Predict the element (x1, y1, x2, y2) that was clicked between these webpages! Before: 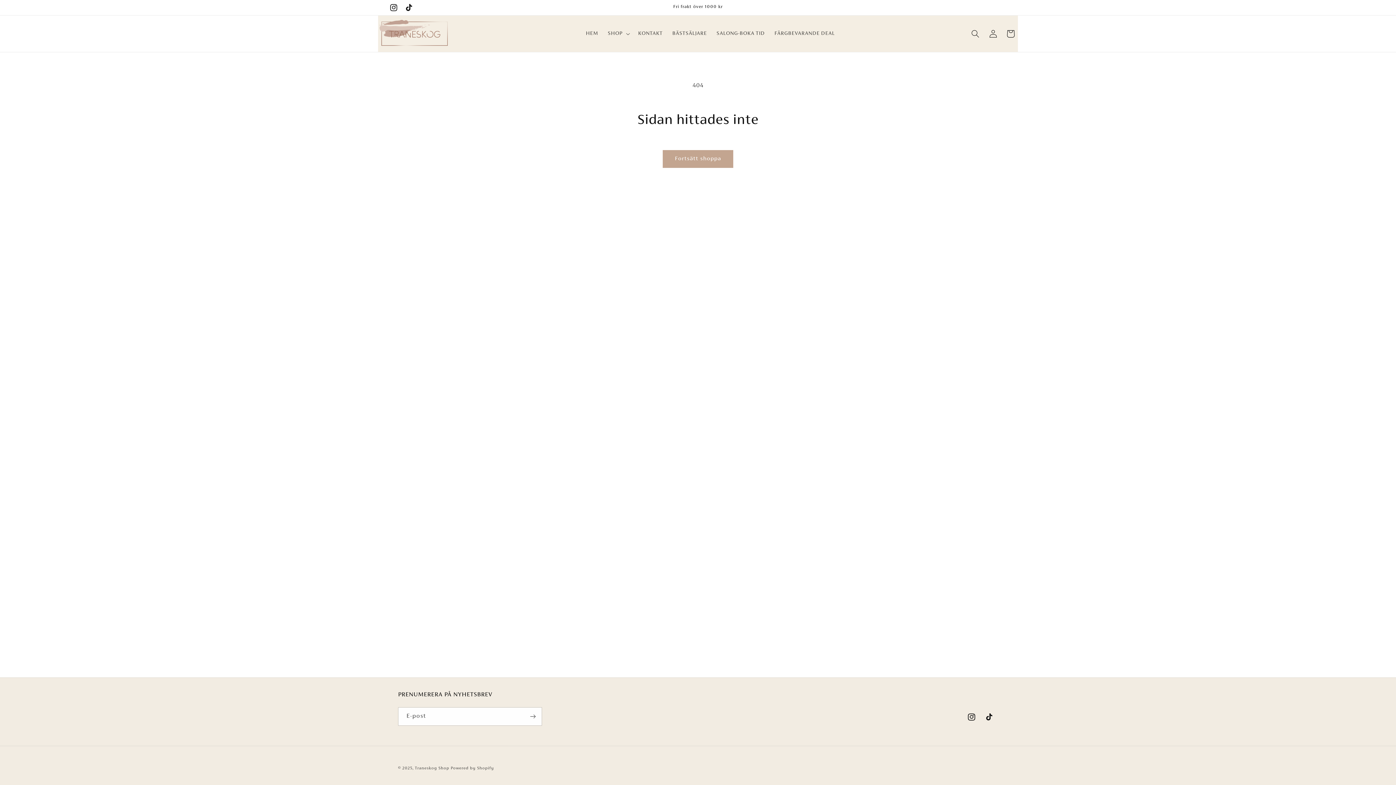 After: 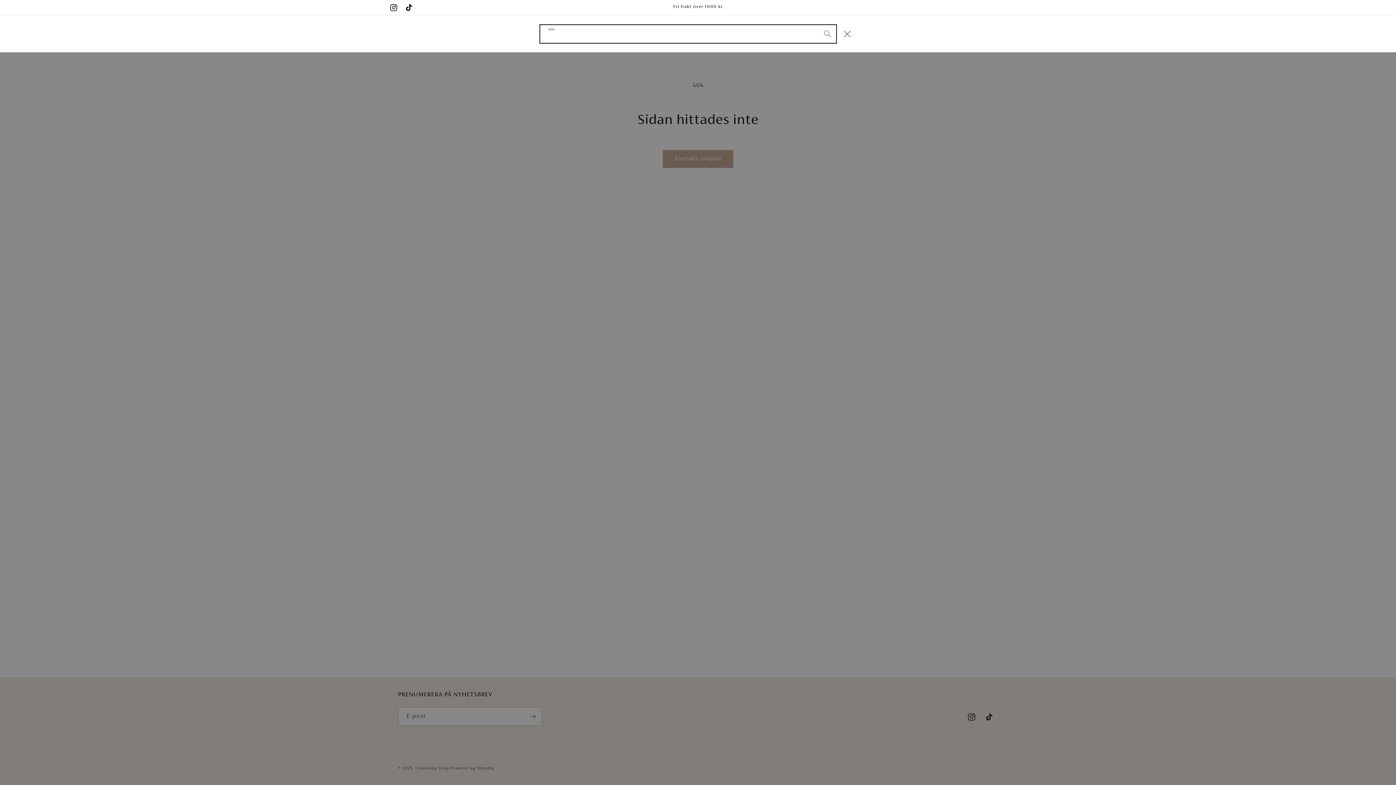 Action: label: Sök bbox: (966, 24, 984, 42)